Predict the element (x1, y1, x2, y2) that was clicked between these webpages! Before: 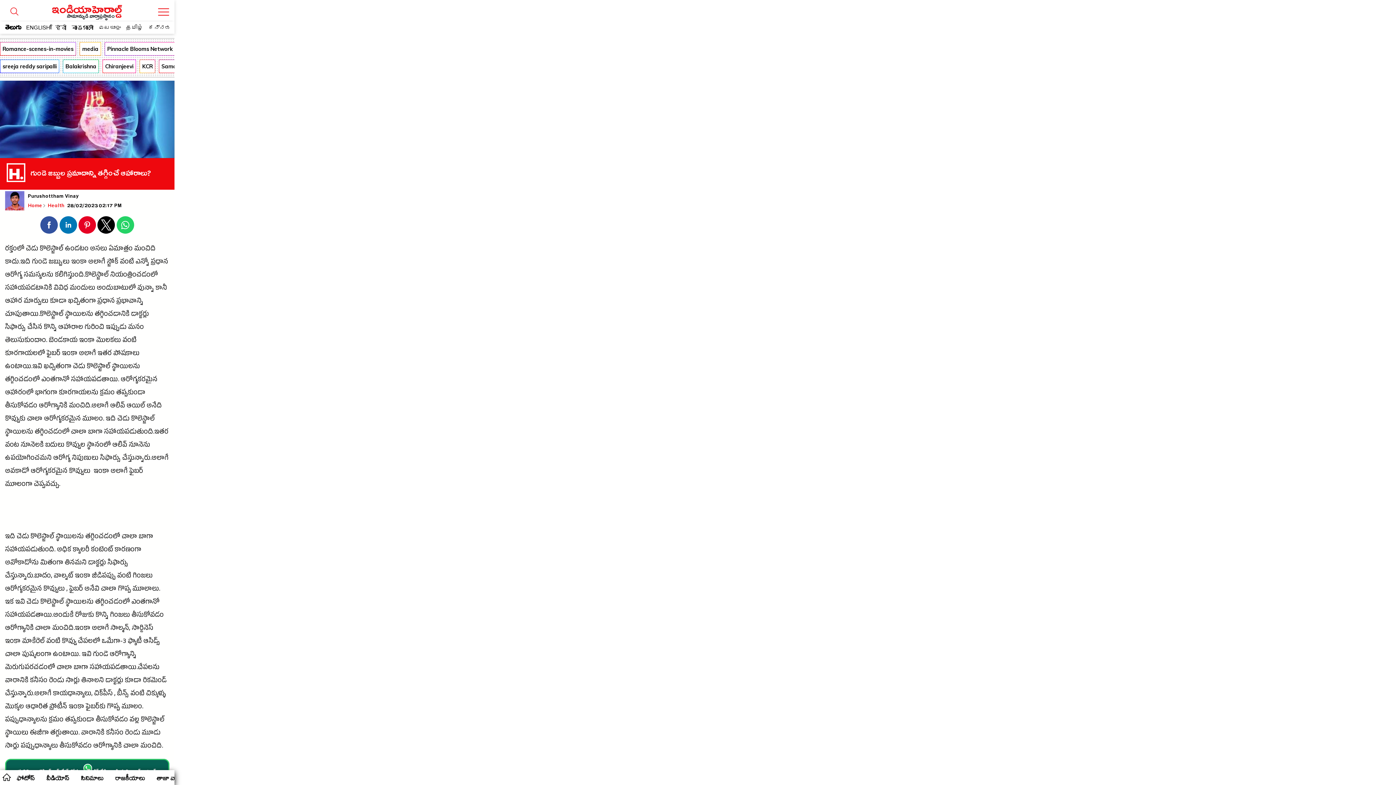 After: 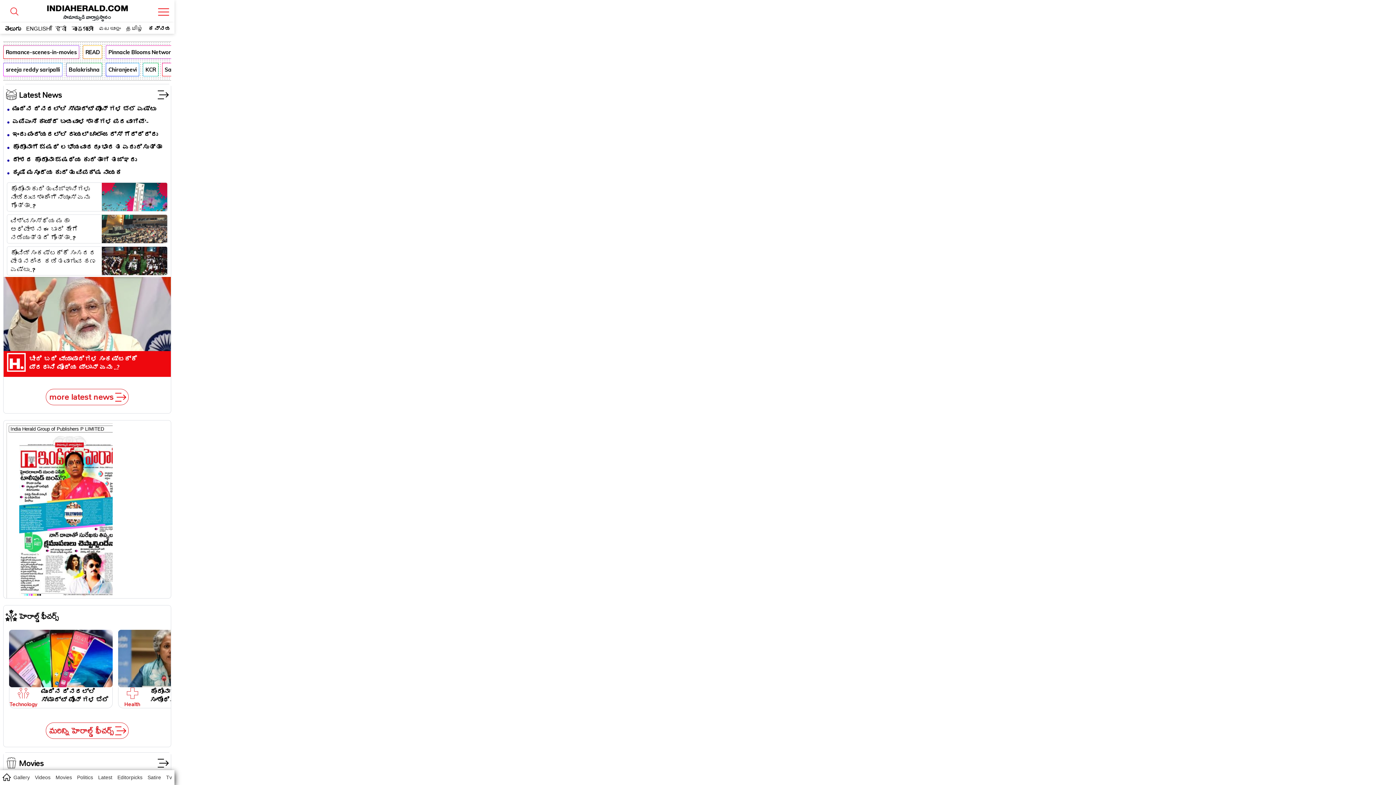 Action: bbox: (148, 24, 170, 30) label: ಕನ್ನಡ